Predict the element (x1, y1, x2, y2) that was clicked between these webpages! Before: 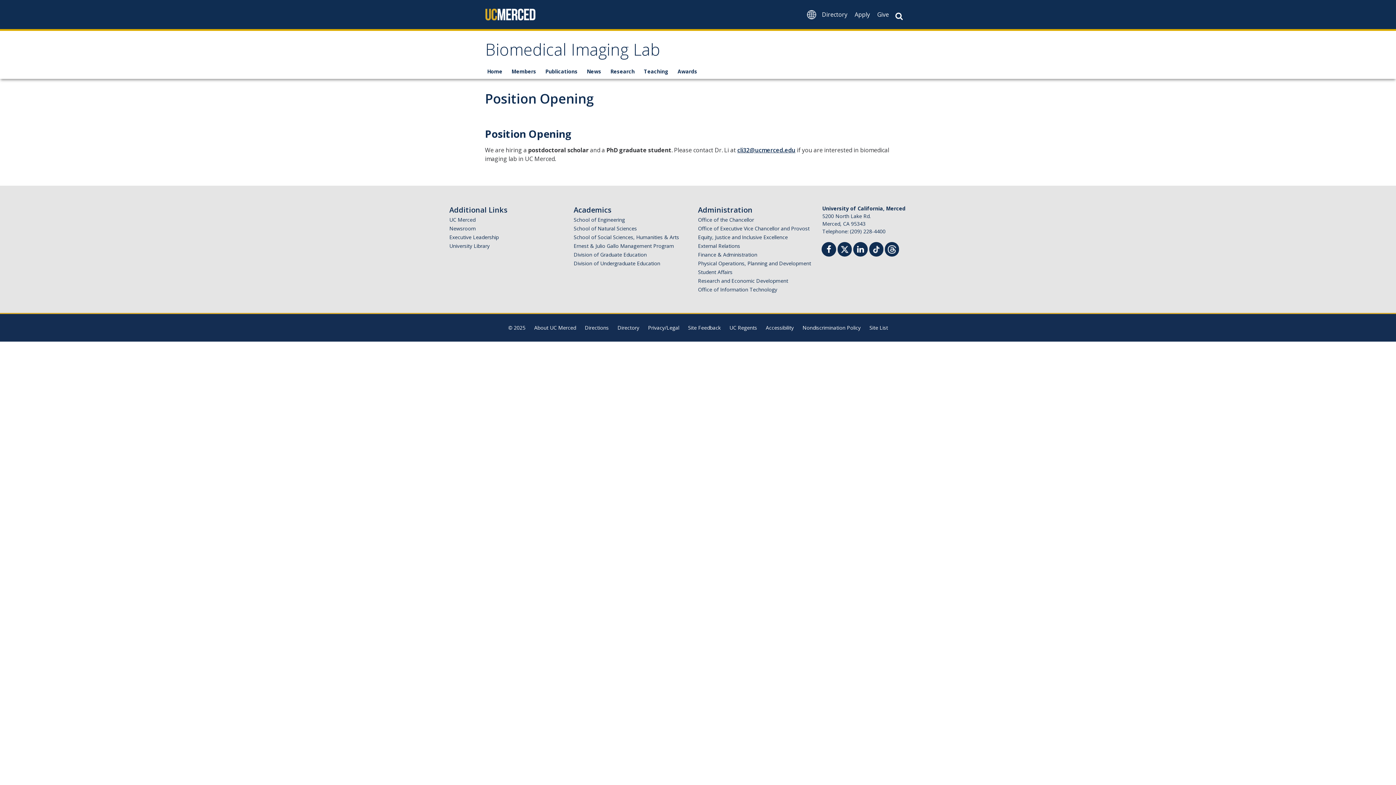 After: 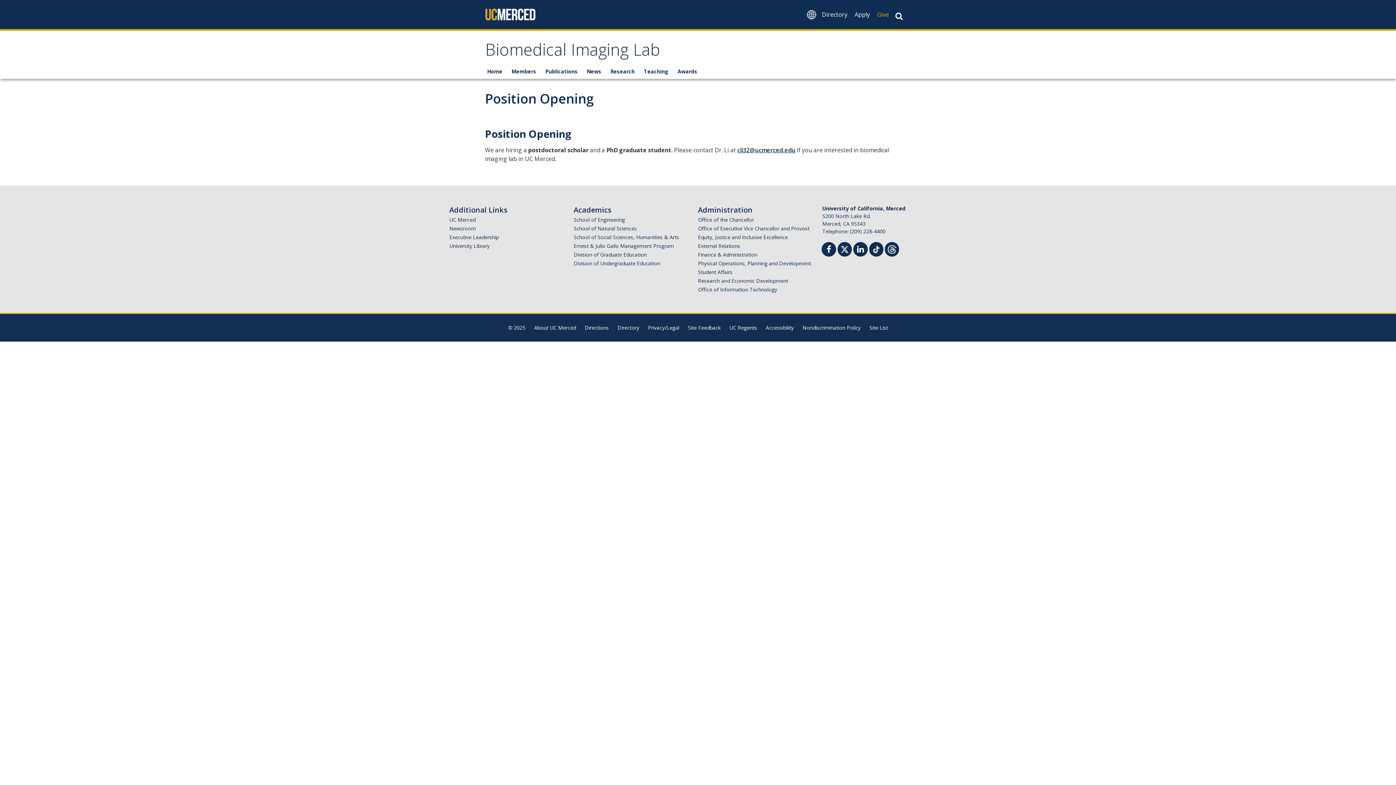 Action: label: Give bbox: (873, 3, 892, 25)